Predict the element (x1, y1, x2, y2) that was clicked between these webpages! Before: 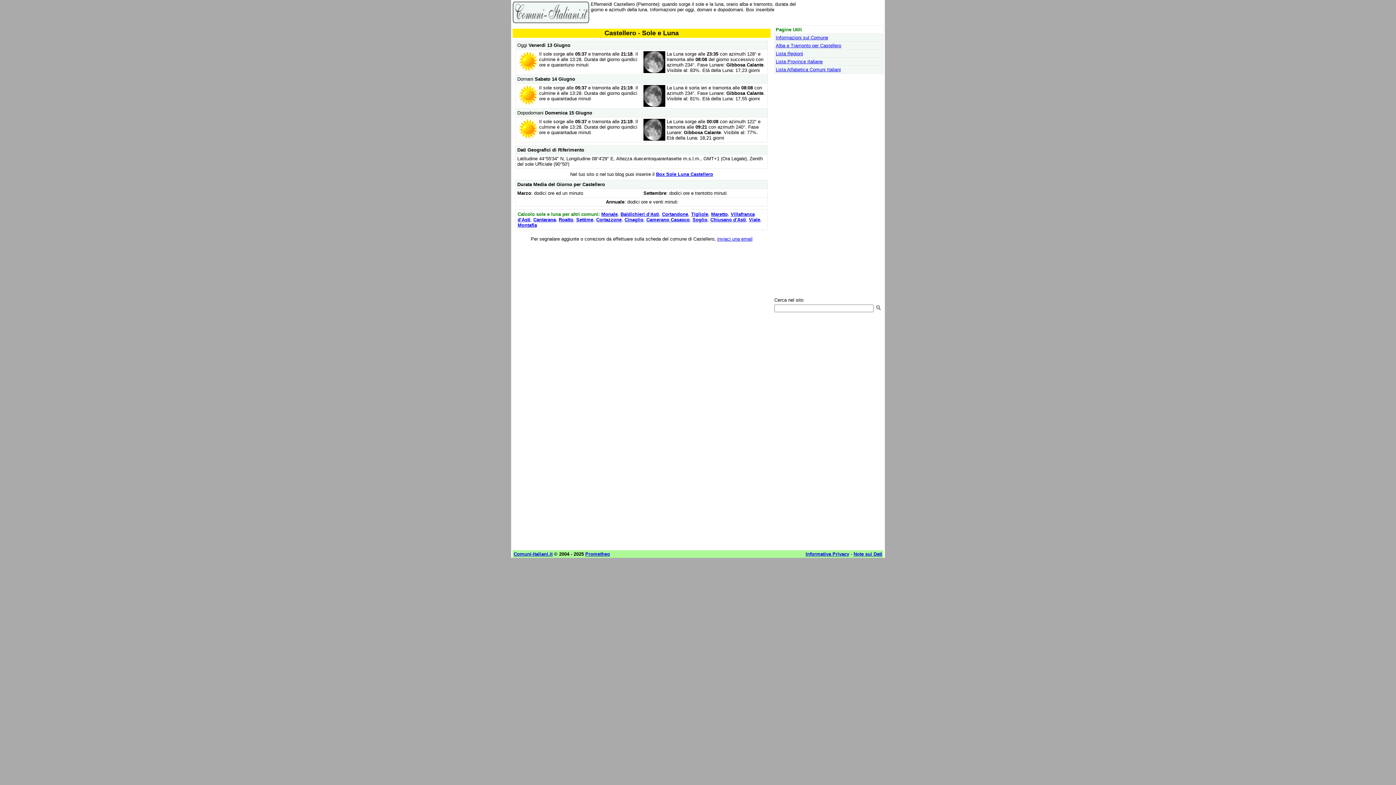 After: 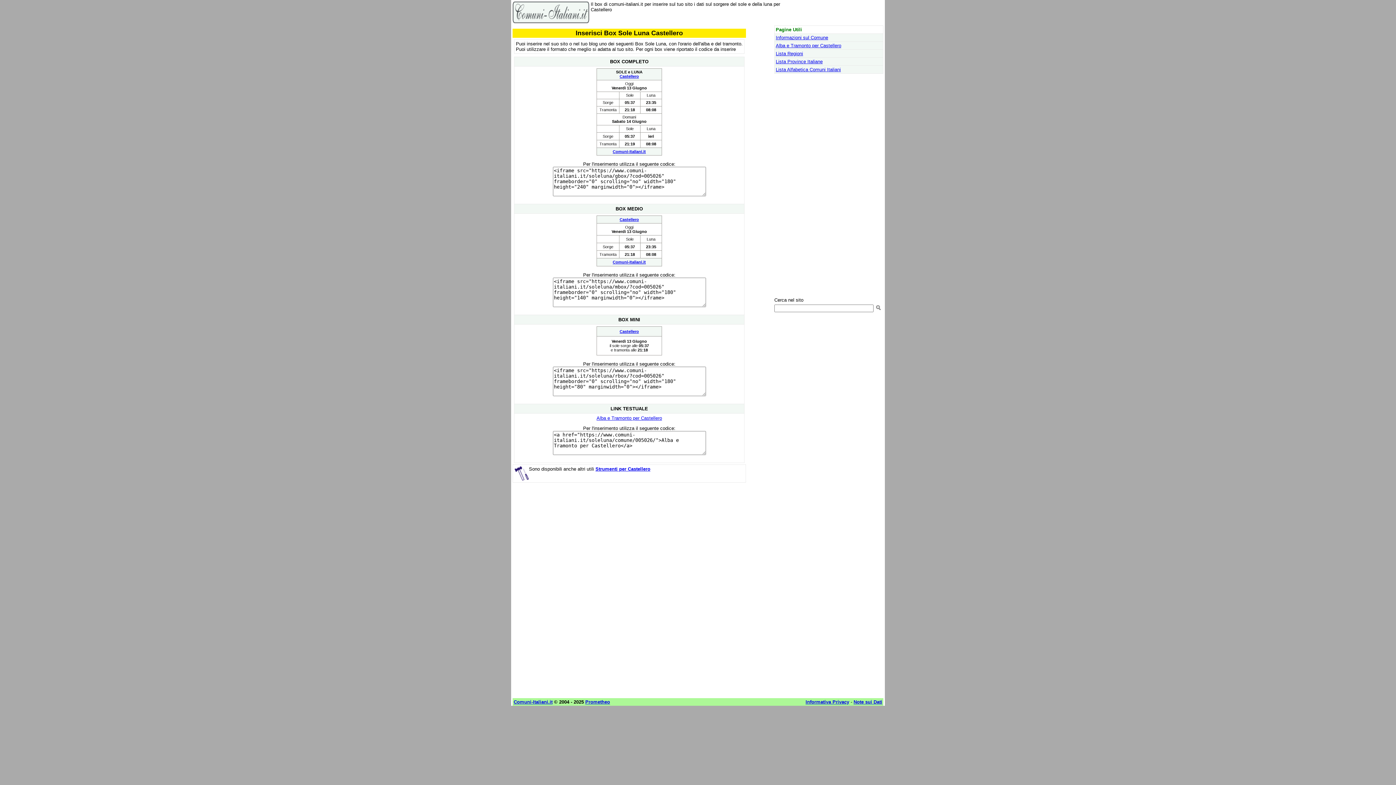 Action: label: Box Sole Luna Castellero bbox: (656, 171, 713, 177)